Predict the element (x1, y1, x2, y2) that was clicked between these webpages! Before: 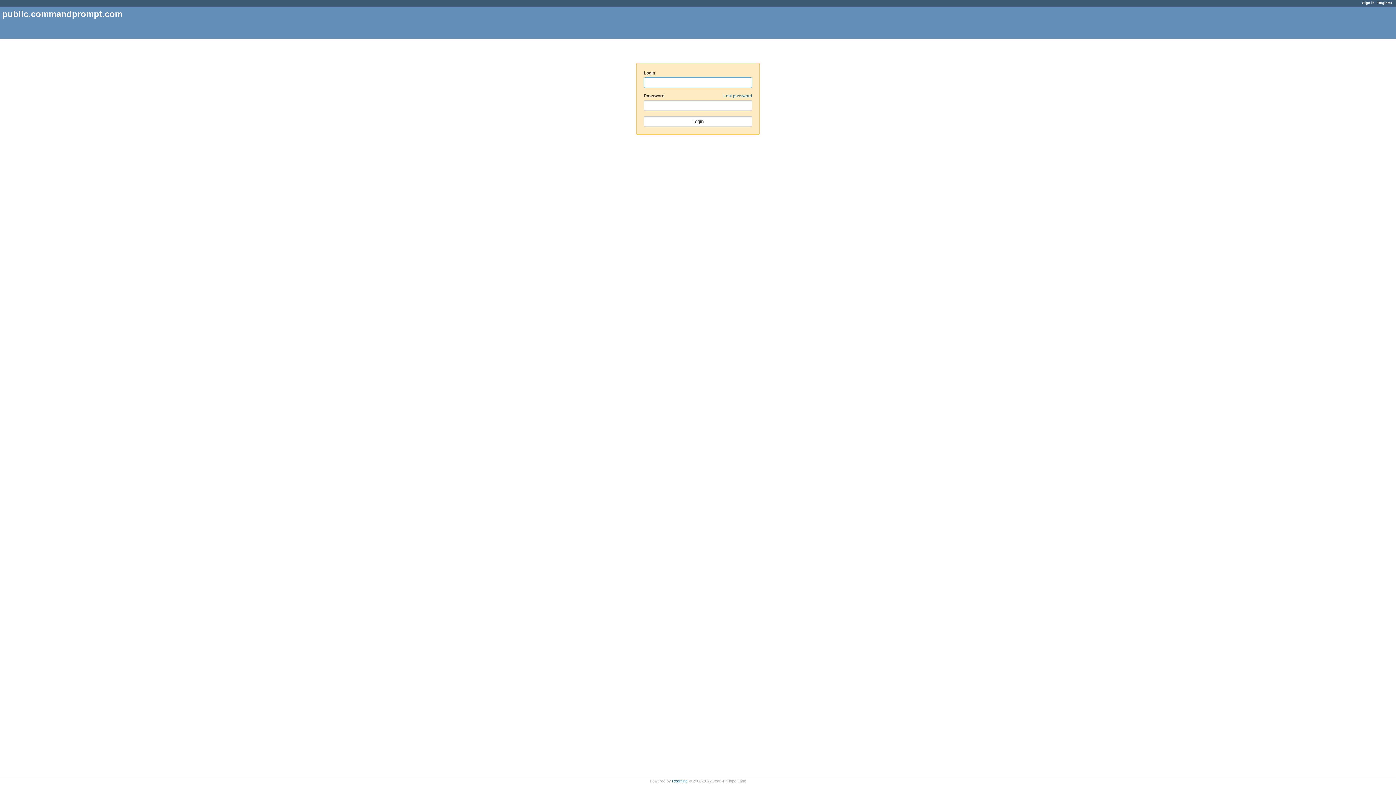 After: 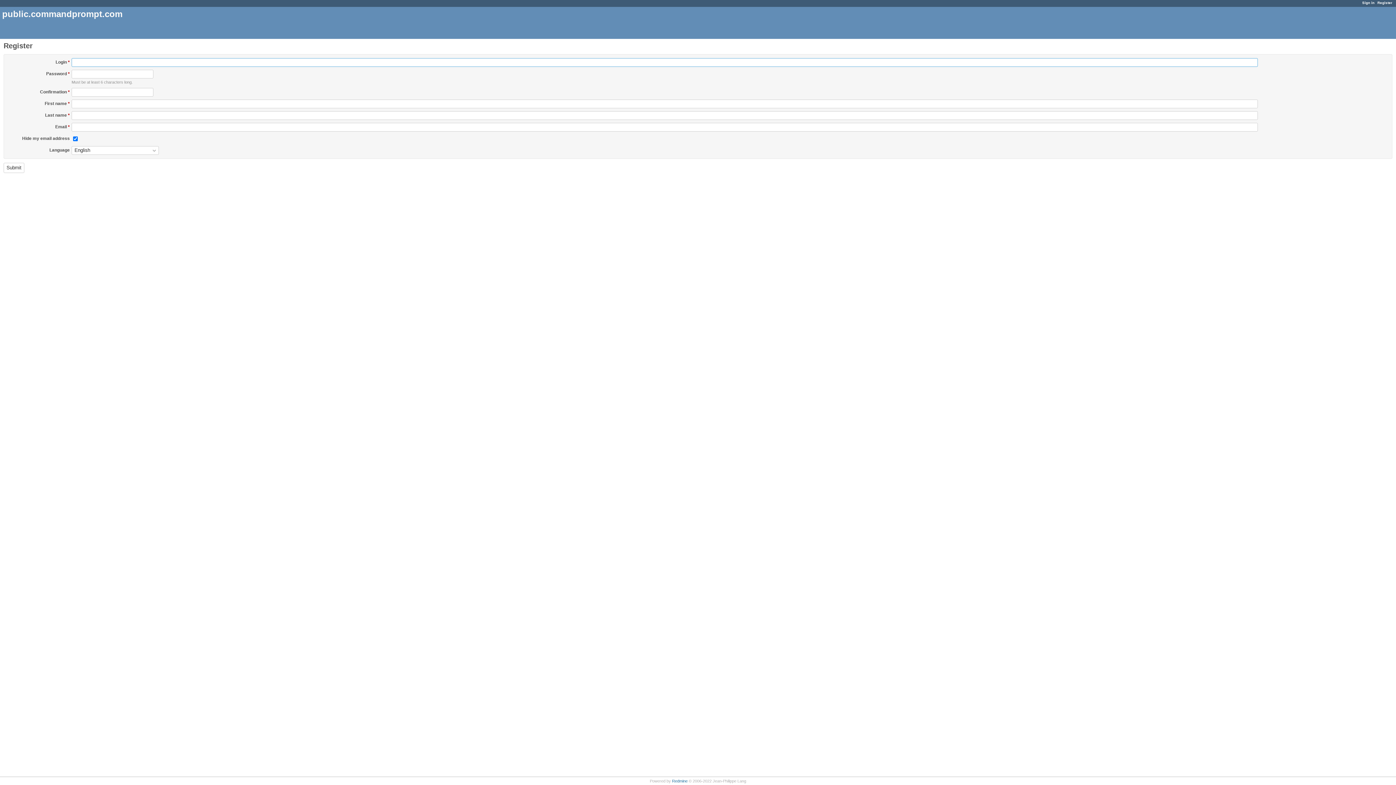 Action: bbox: (1377, 0, 1392, 4) label: Register